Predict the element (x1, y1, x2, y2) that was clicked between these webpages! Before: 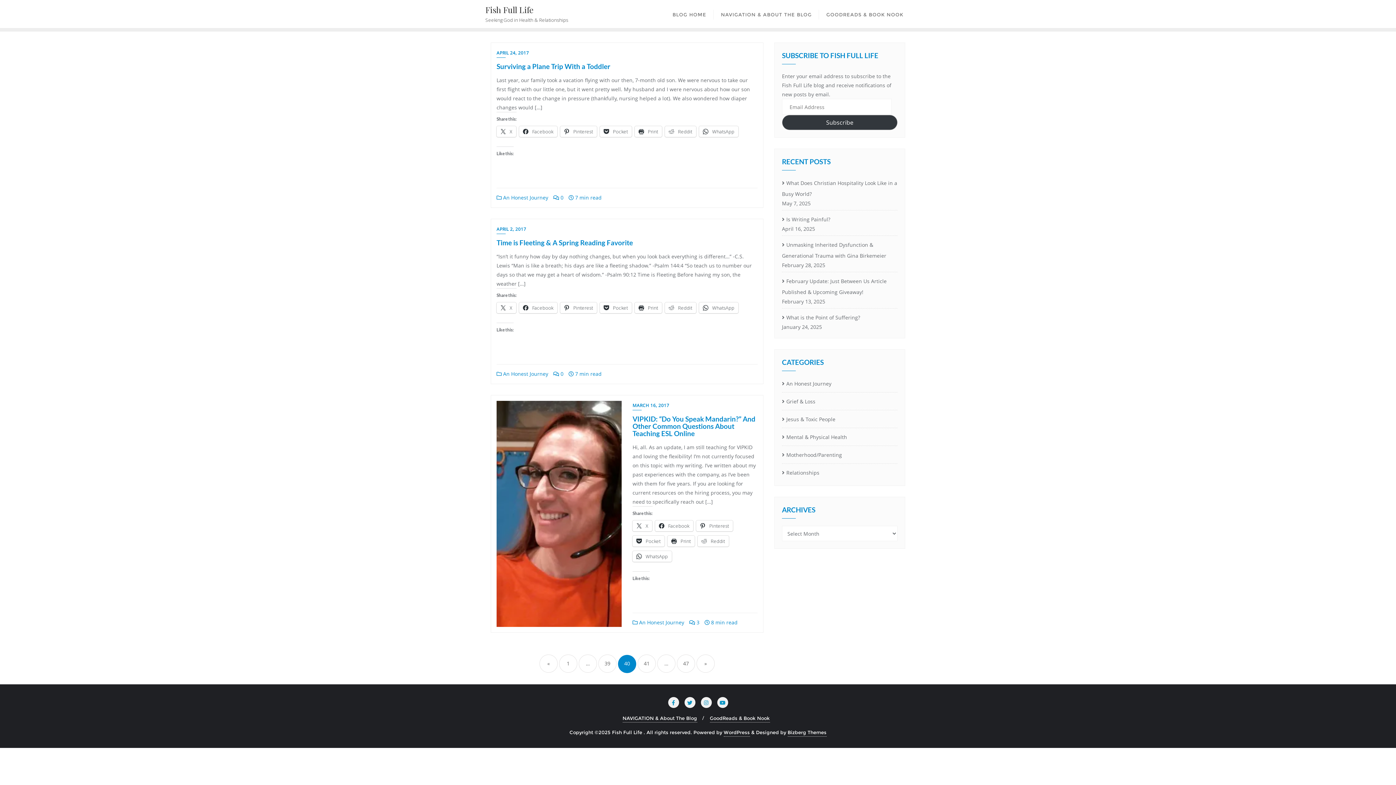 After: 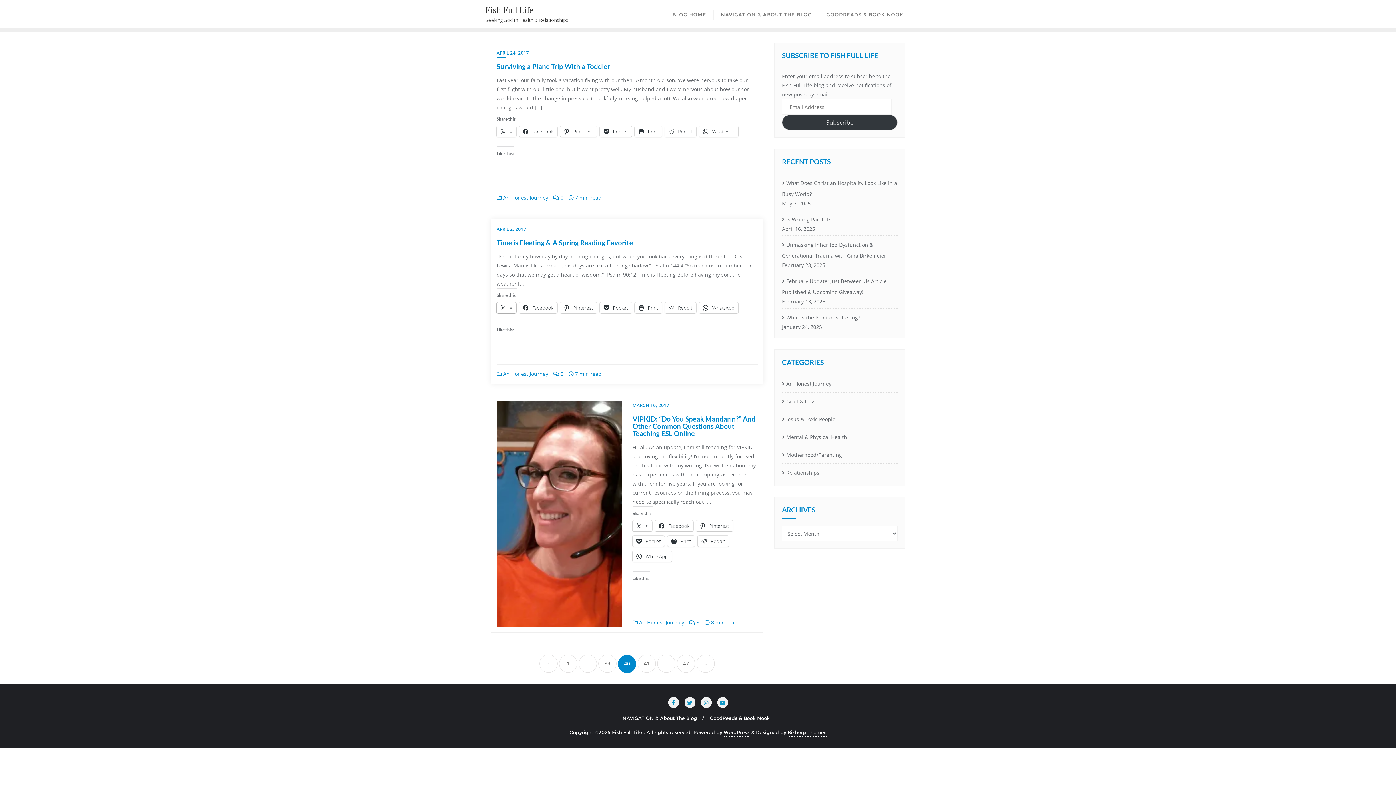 Action: bbox: (496, 302, 516, 313) label:  X